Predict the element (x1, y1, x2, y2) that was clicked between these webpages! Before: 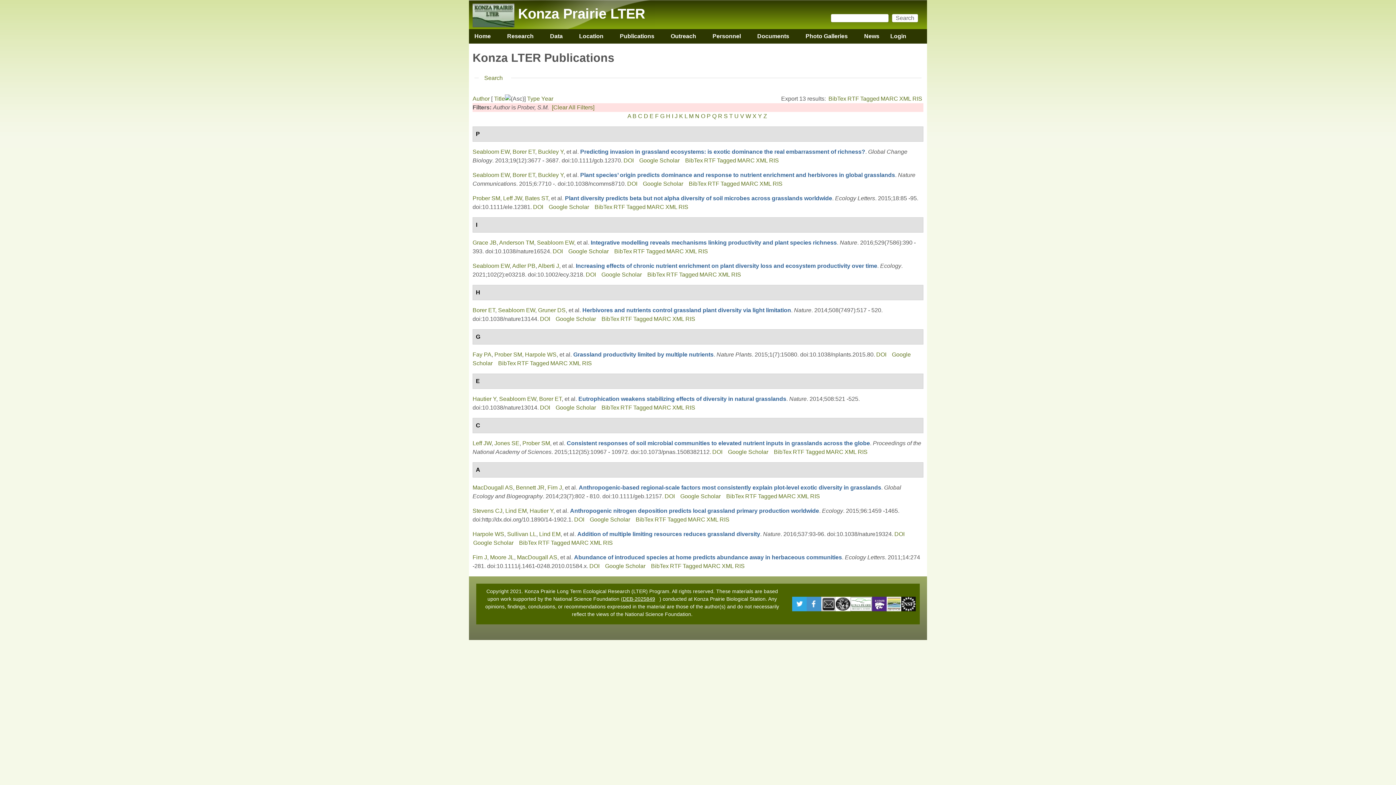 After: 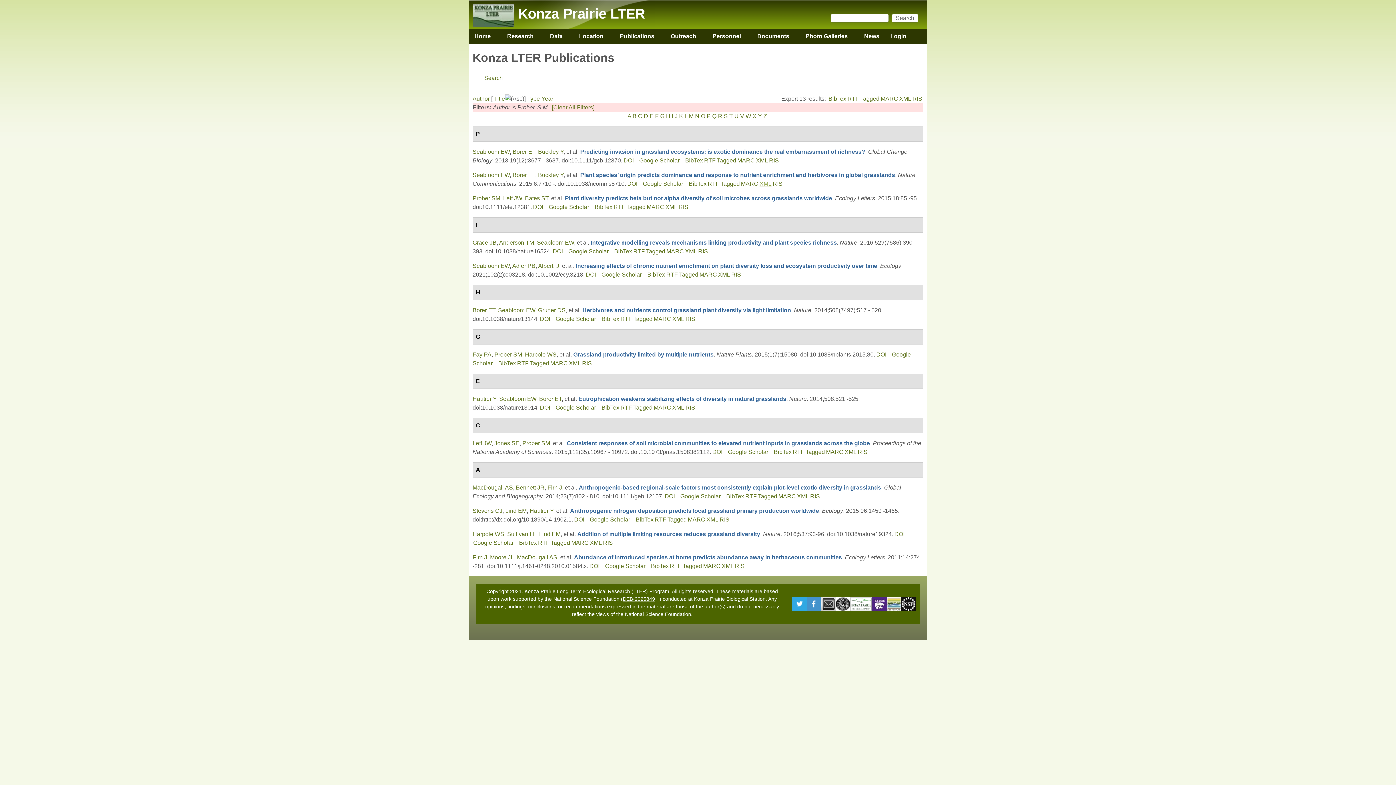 Action: label: XML bbox: (759, 180, 771, 186)